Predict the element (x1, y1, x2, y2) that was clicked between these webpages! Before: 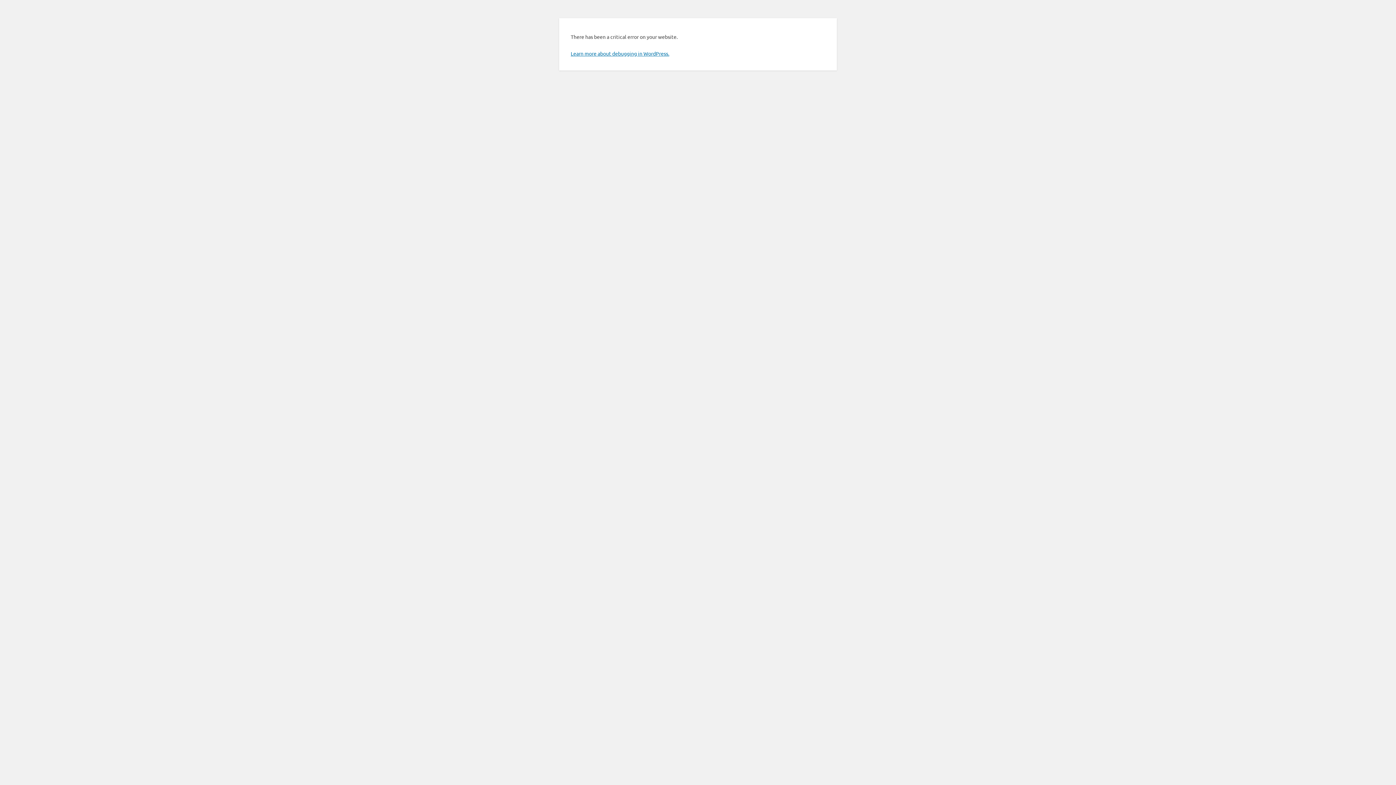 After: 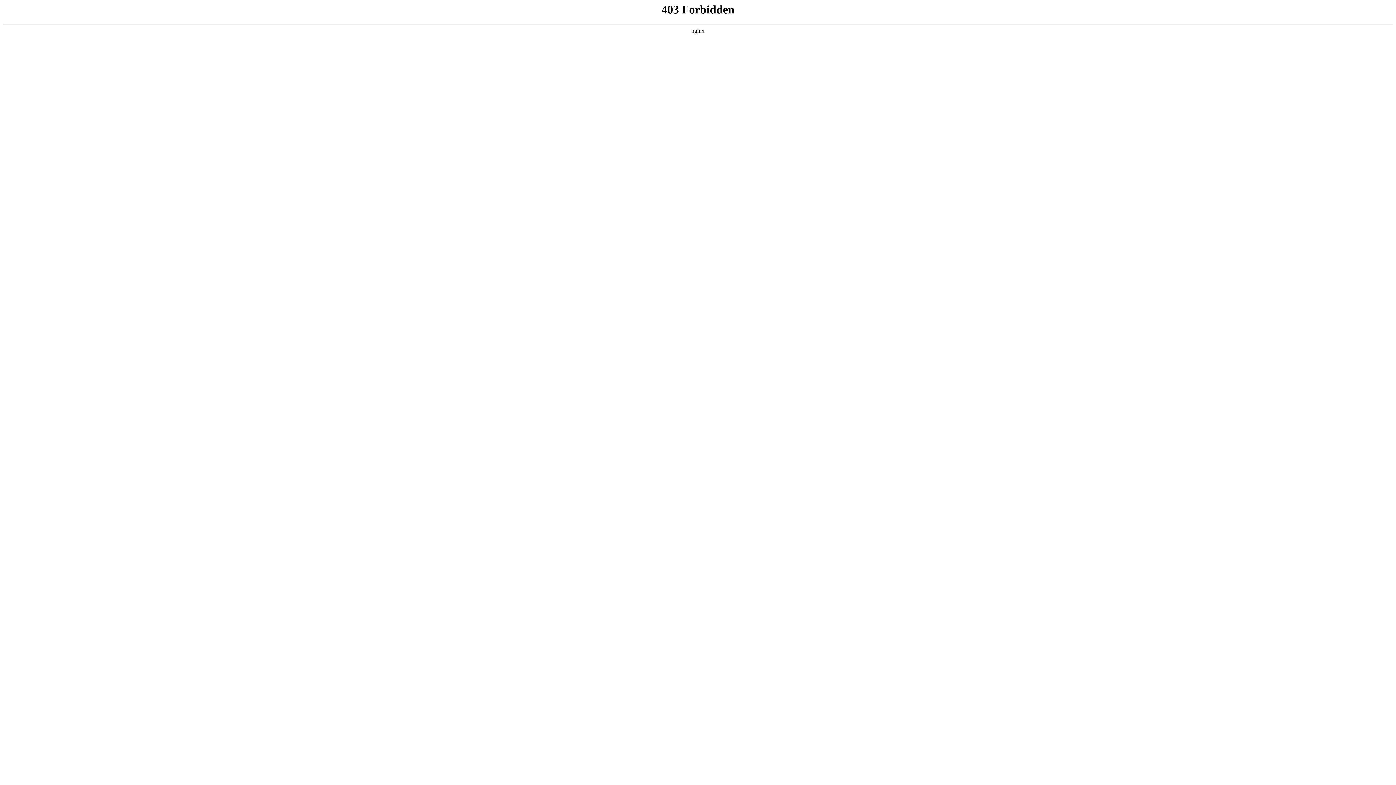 Action: label: Learn more about debugging in WordPress. bbox: (570, 50, 669, 56)